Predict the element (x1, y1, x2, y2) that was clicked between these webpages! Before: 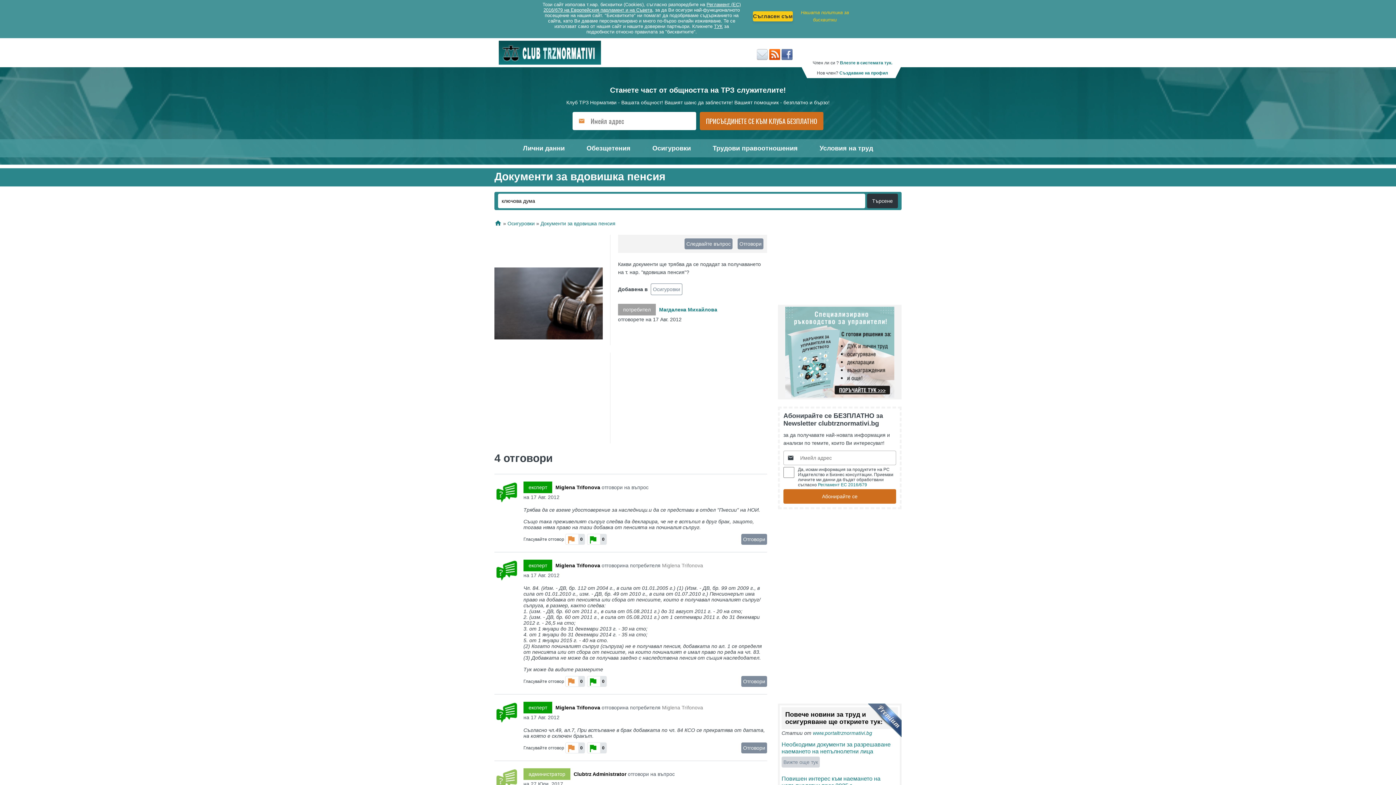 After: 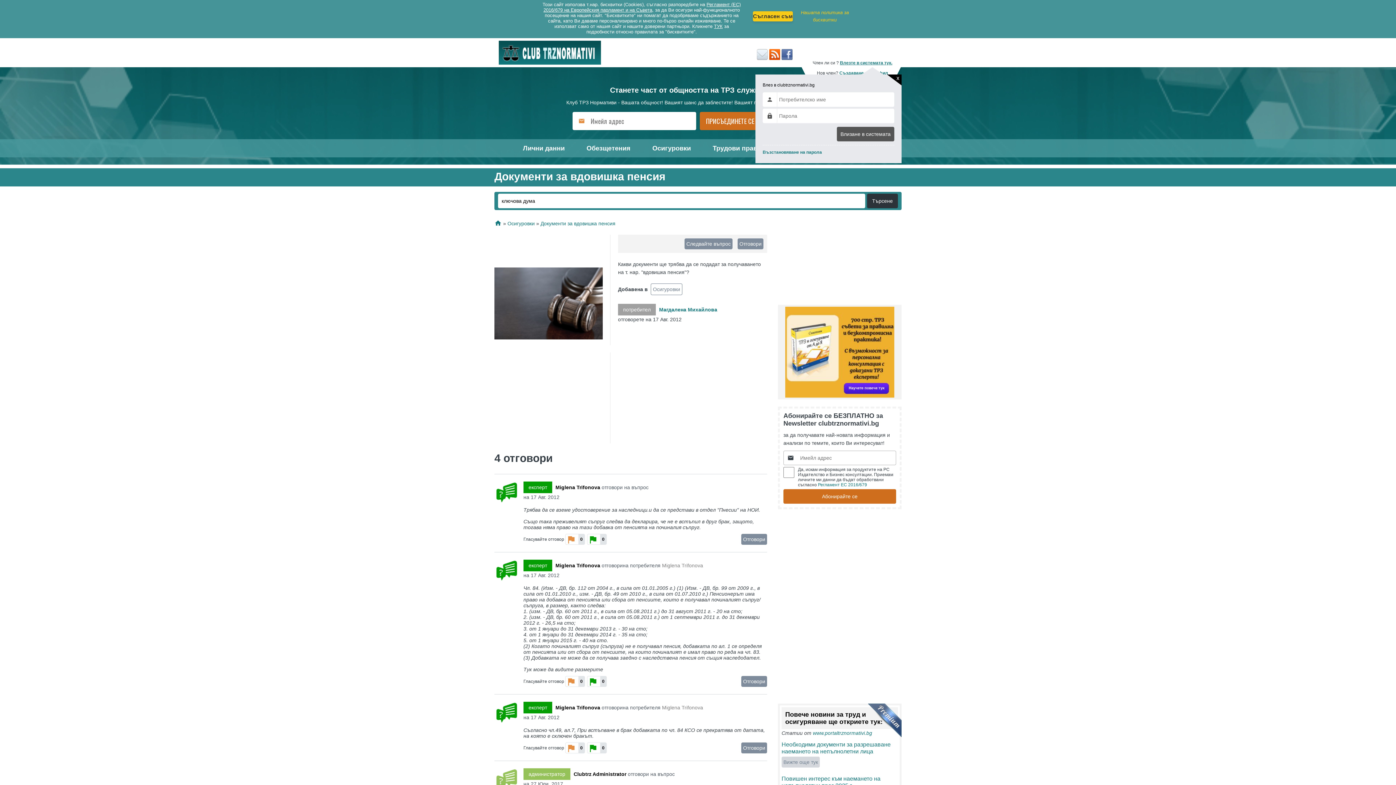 Action: label: Влезте в системата тук. bbox: (840, 60, 892, 65)